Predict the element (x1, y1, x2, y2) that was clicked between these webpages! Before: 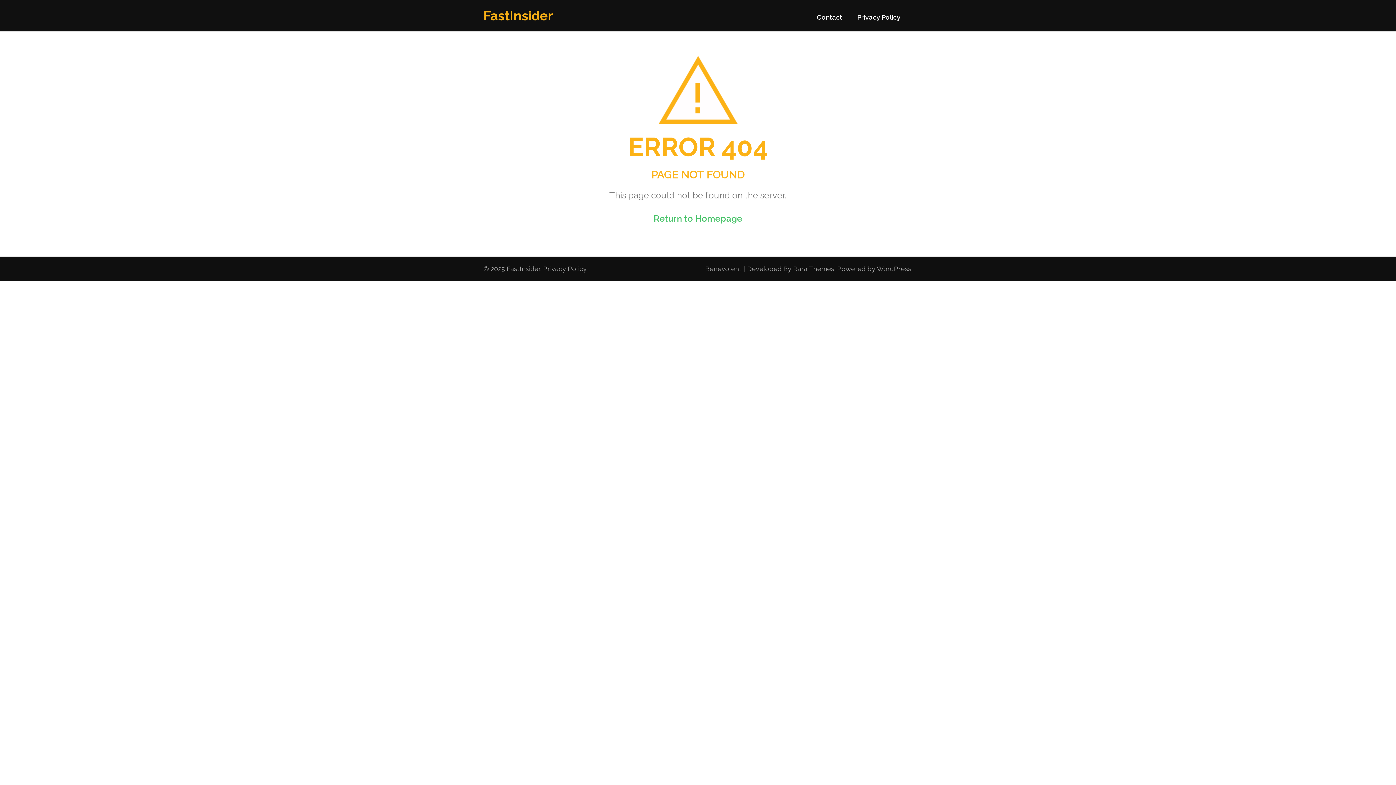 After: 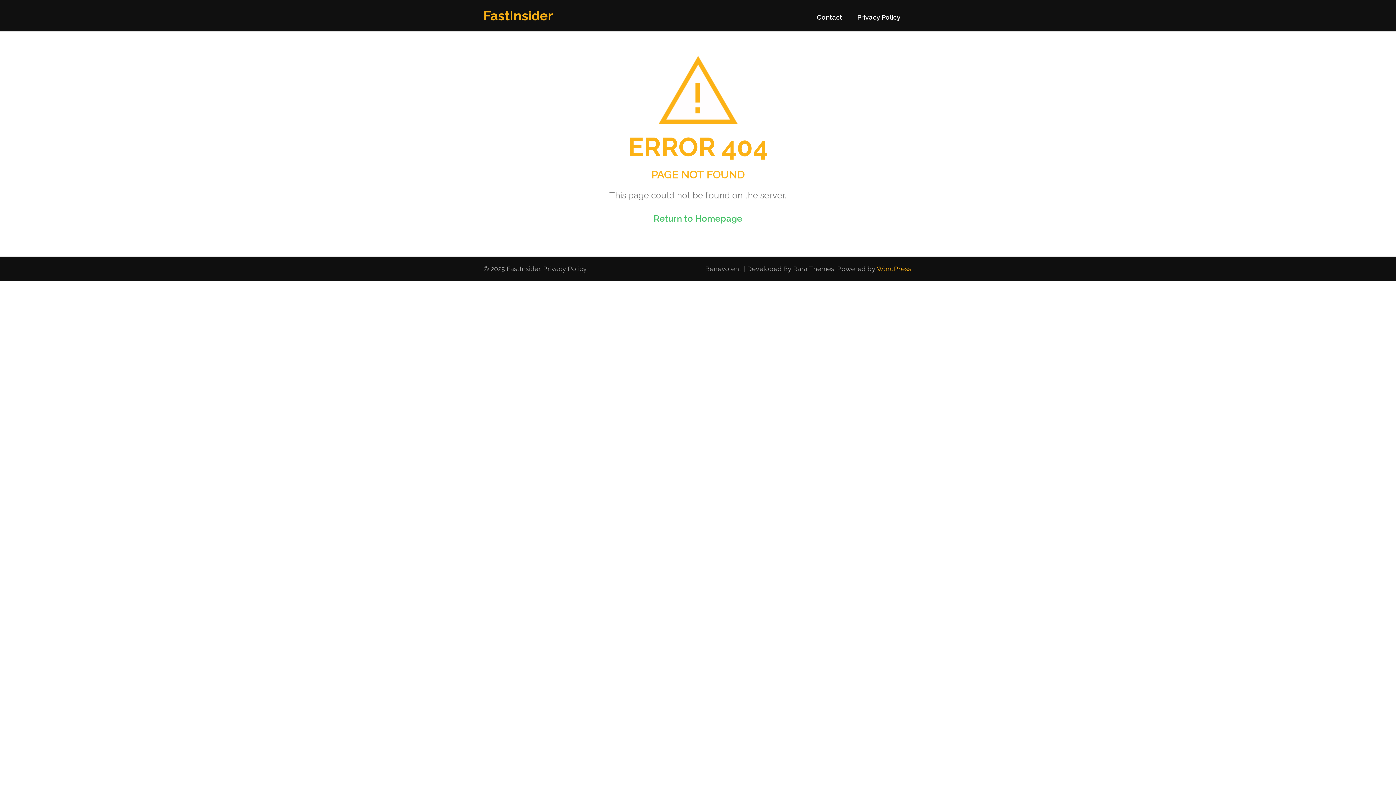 Action: label: WordPress bbox: (877, 265, 911, 272)